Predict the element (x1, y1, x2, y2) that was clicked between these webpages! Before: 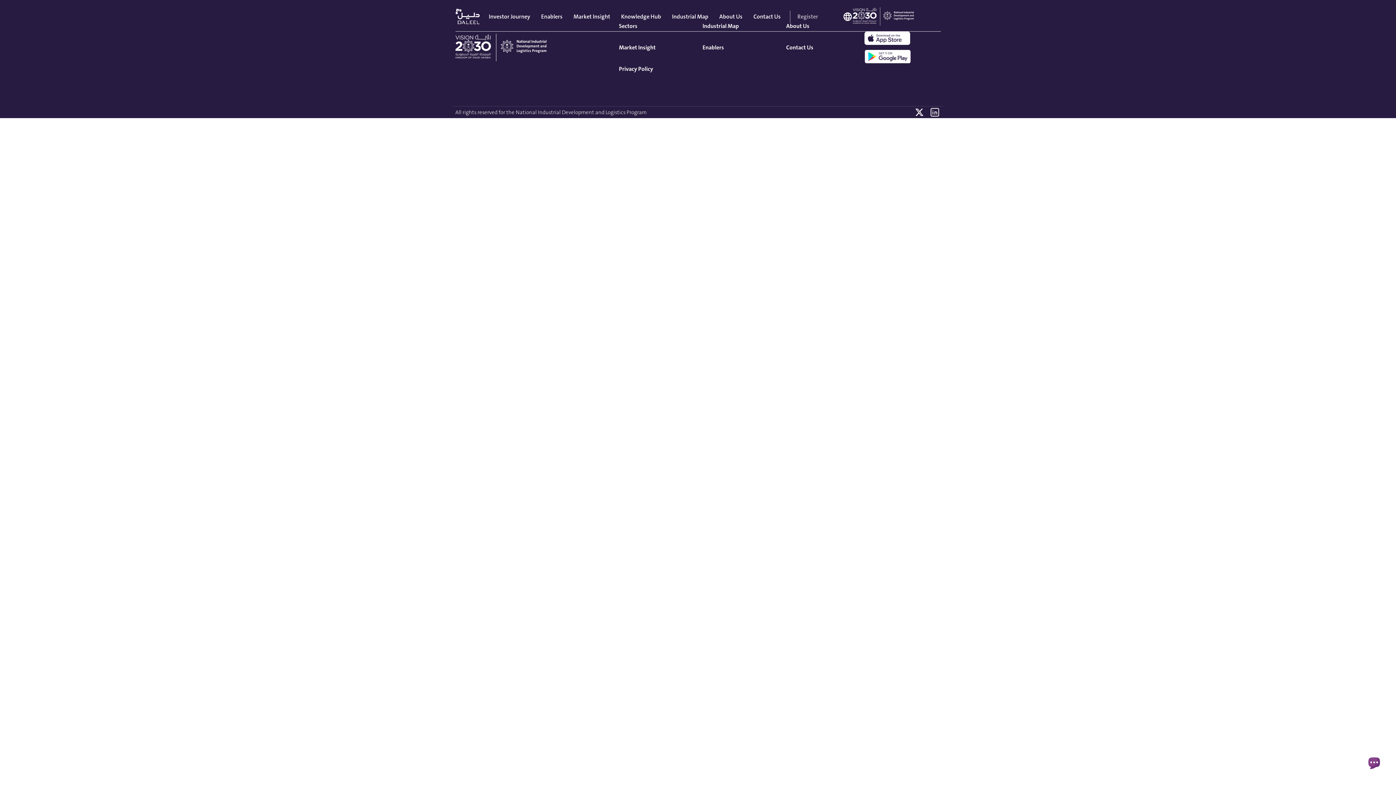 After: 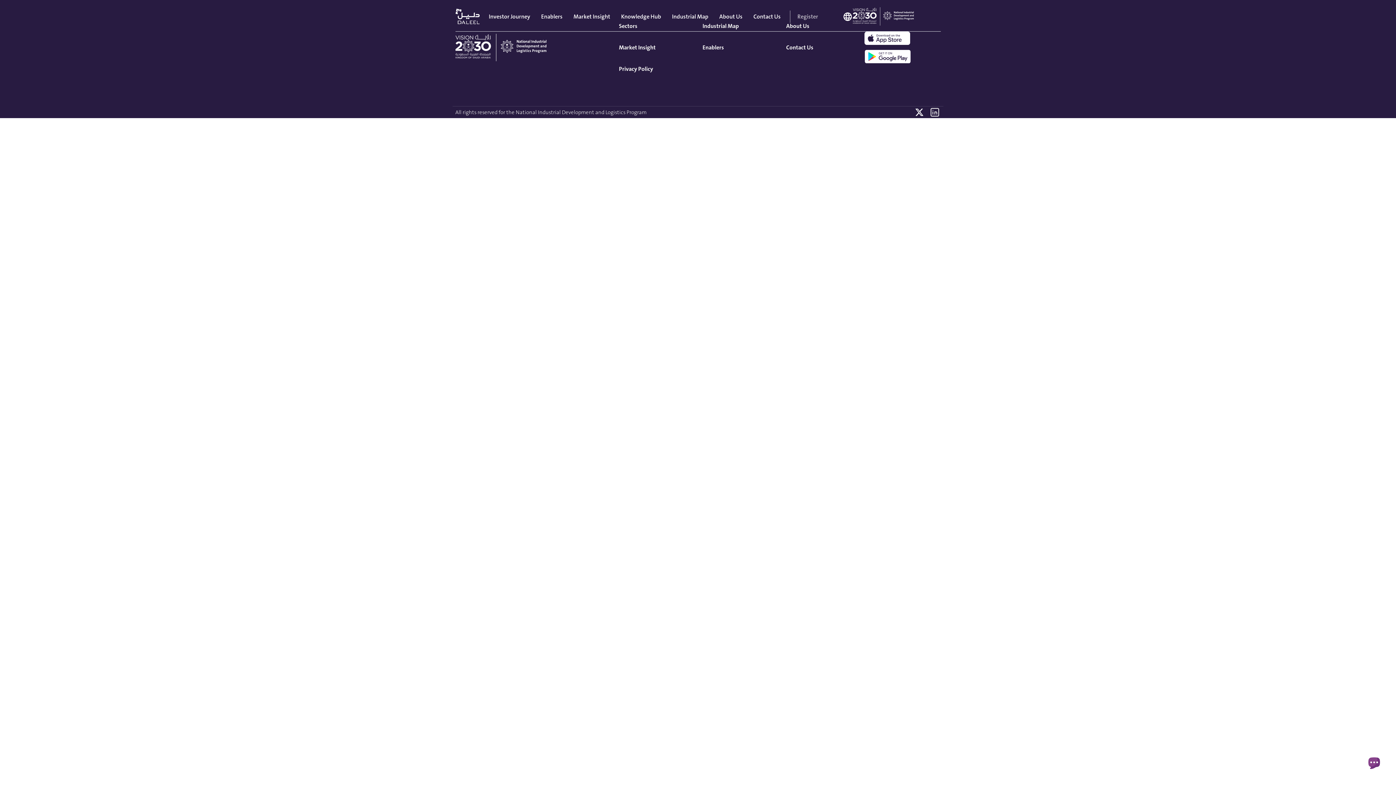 Action: bbox: (915, 108, 923, 116)